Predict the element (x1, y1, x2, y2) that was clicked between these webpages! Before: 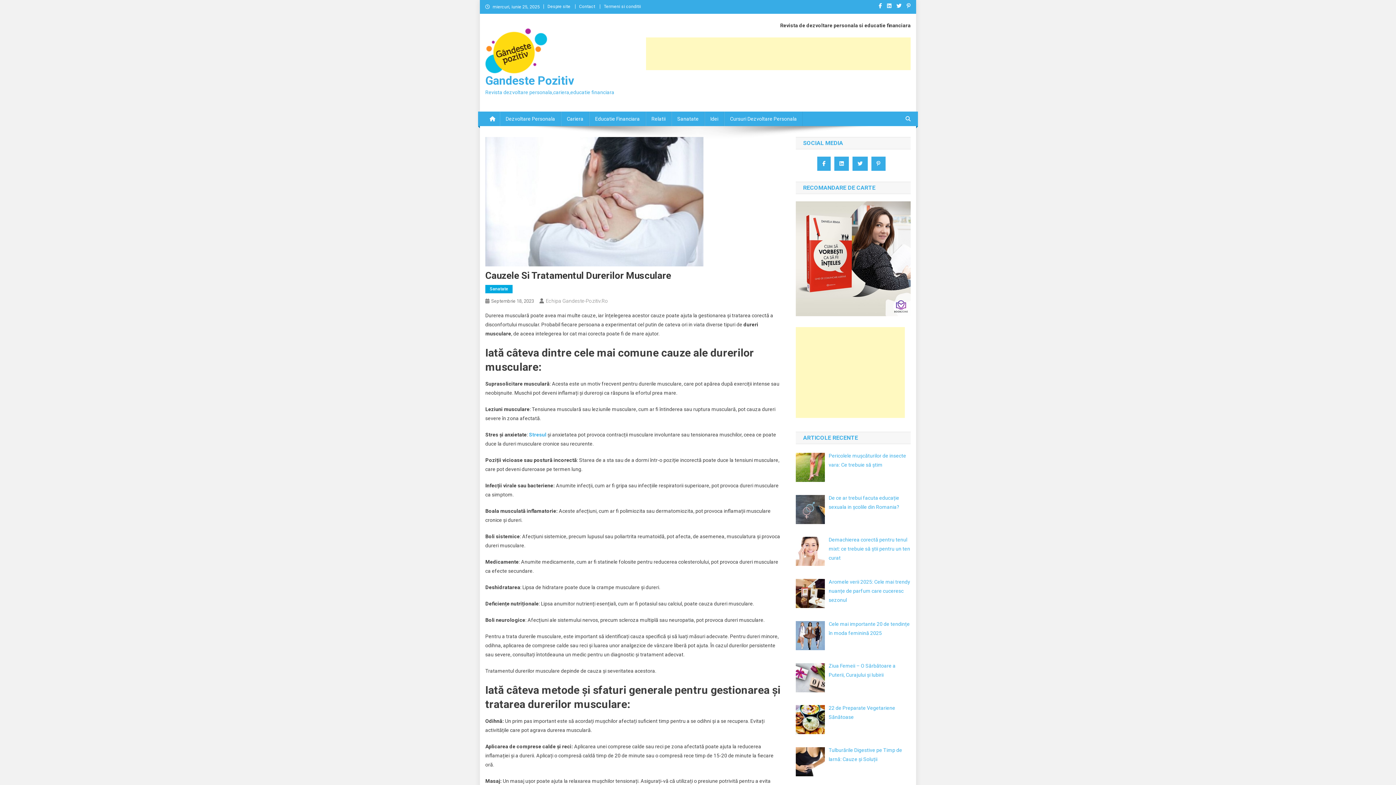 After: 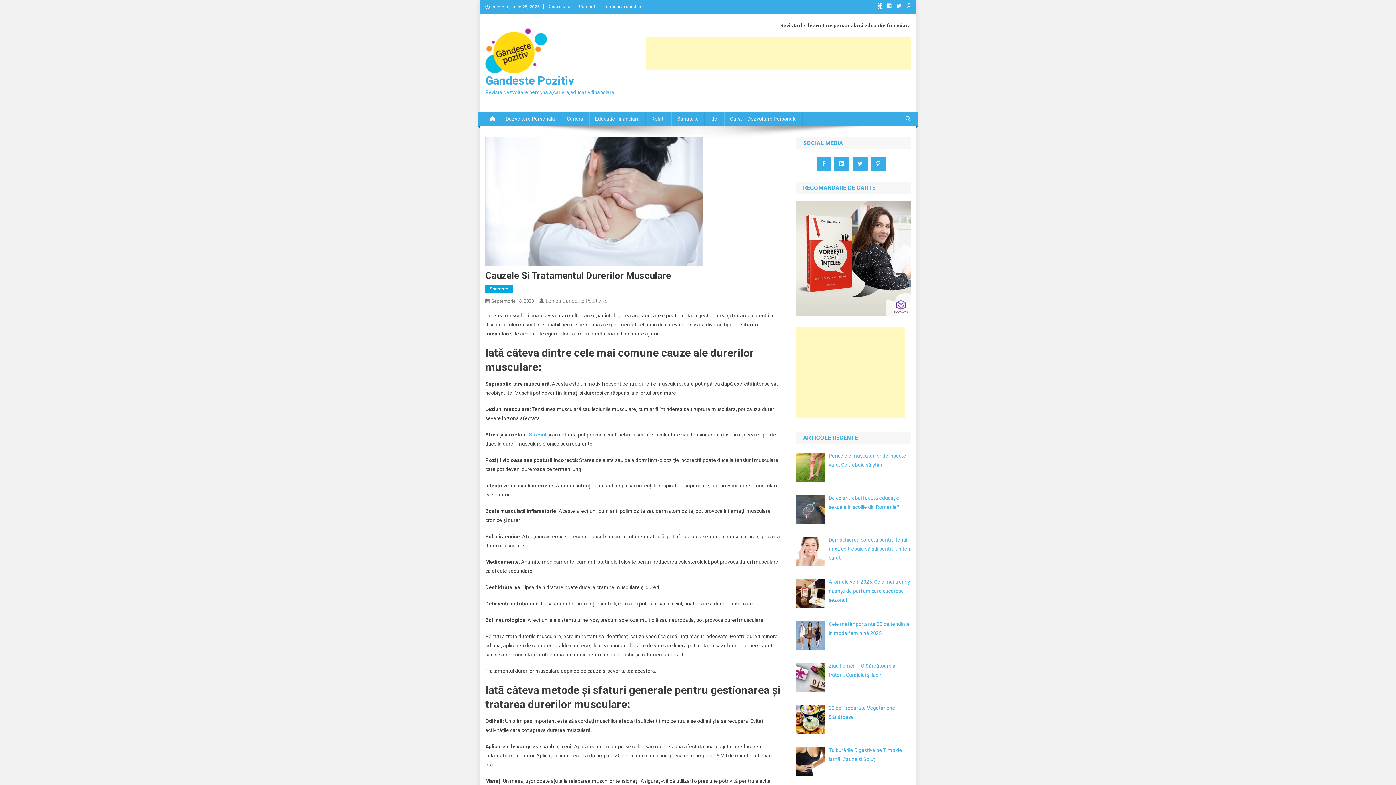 Action: bbox: (878, 3, 882, 8)